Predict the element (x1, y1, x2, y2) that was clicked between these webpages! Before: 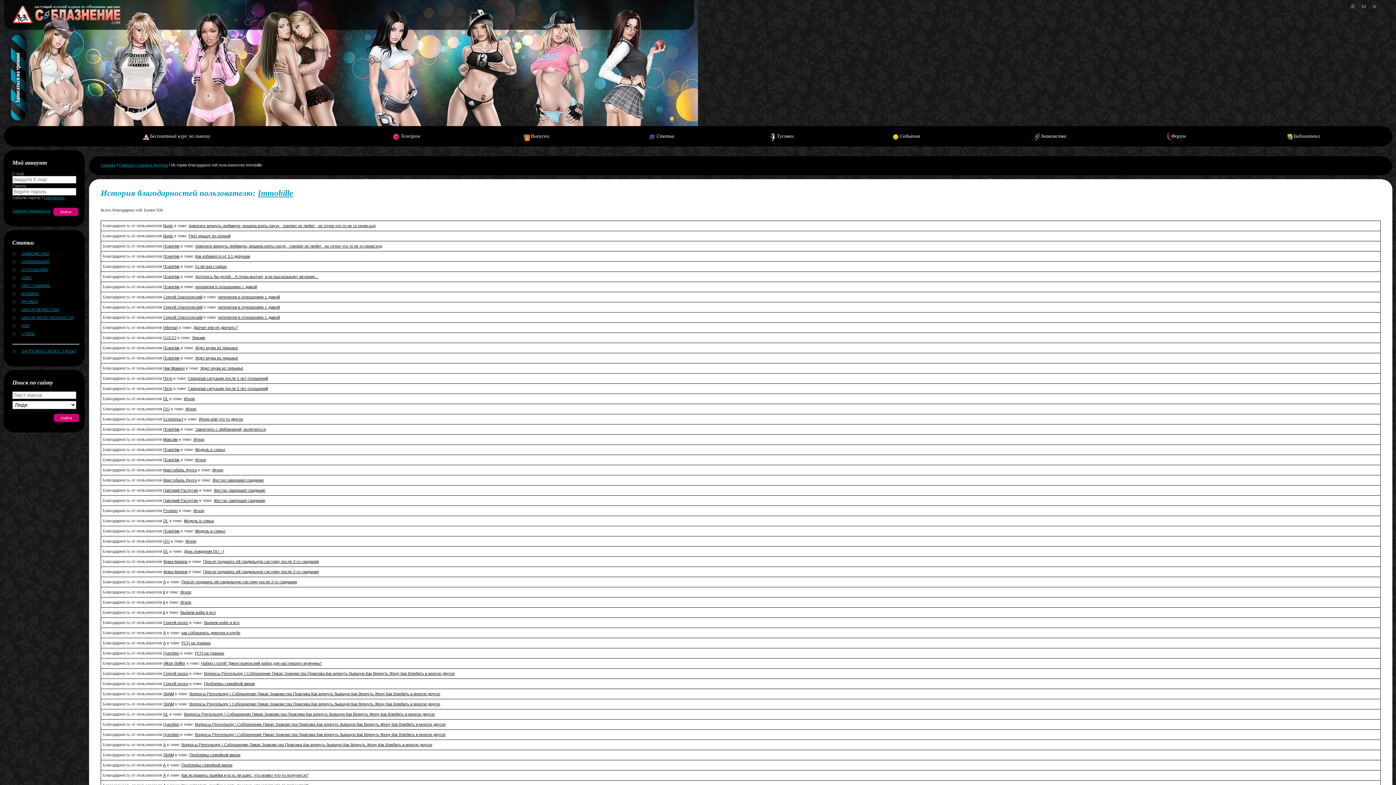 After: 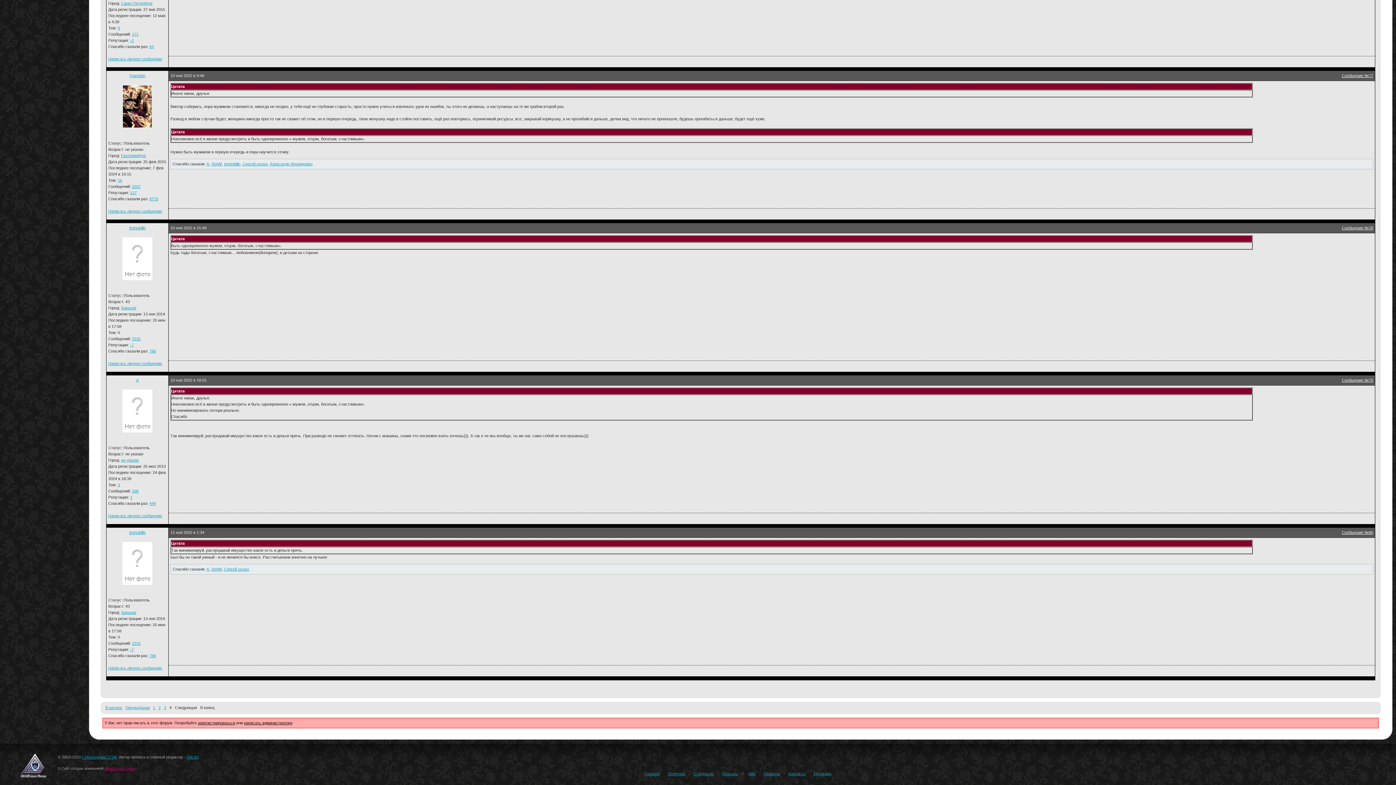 Action: label: Проблемы семейной жизни bbox: (189, 753, 240, 757)